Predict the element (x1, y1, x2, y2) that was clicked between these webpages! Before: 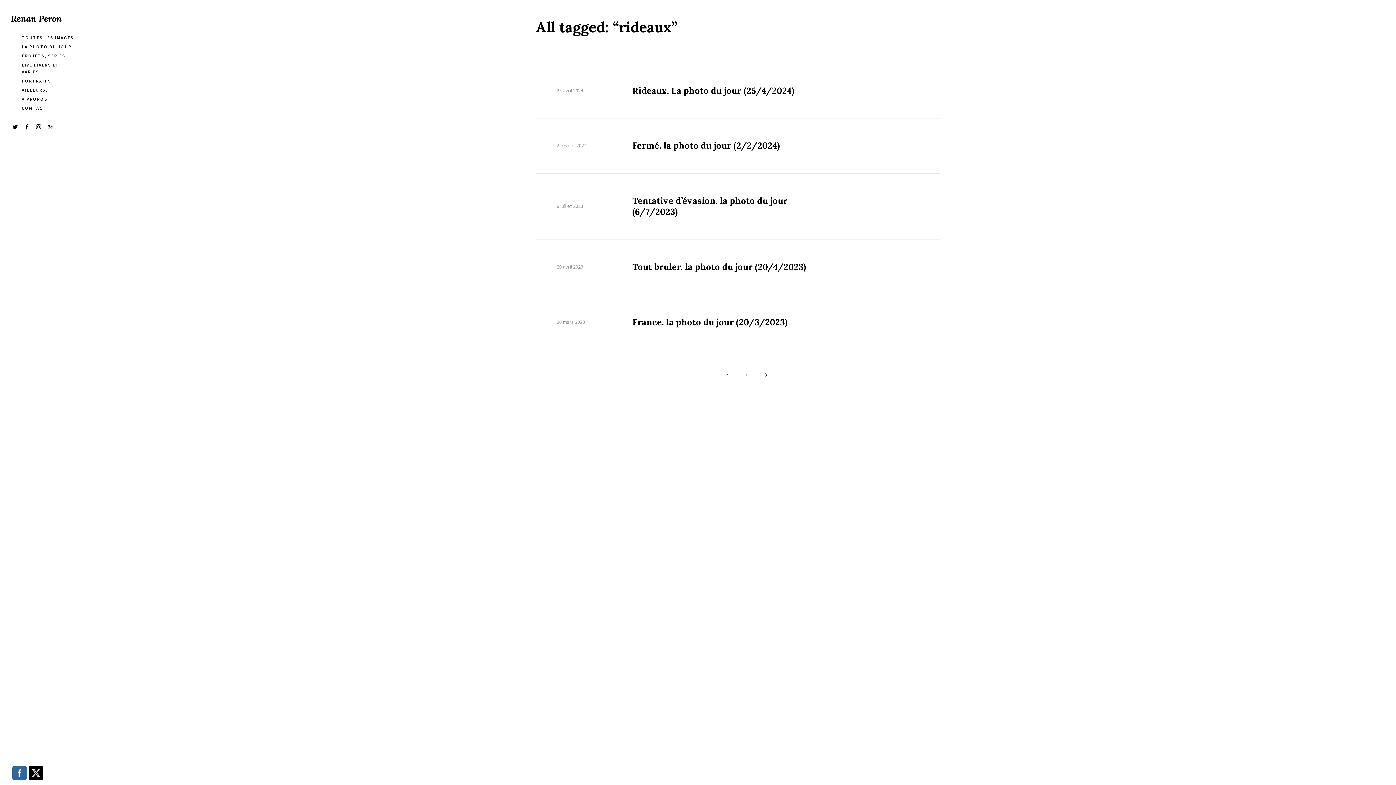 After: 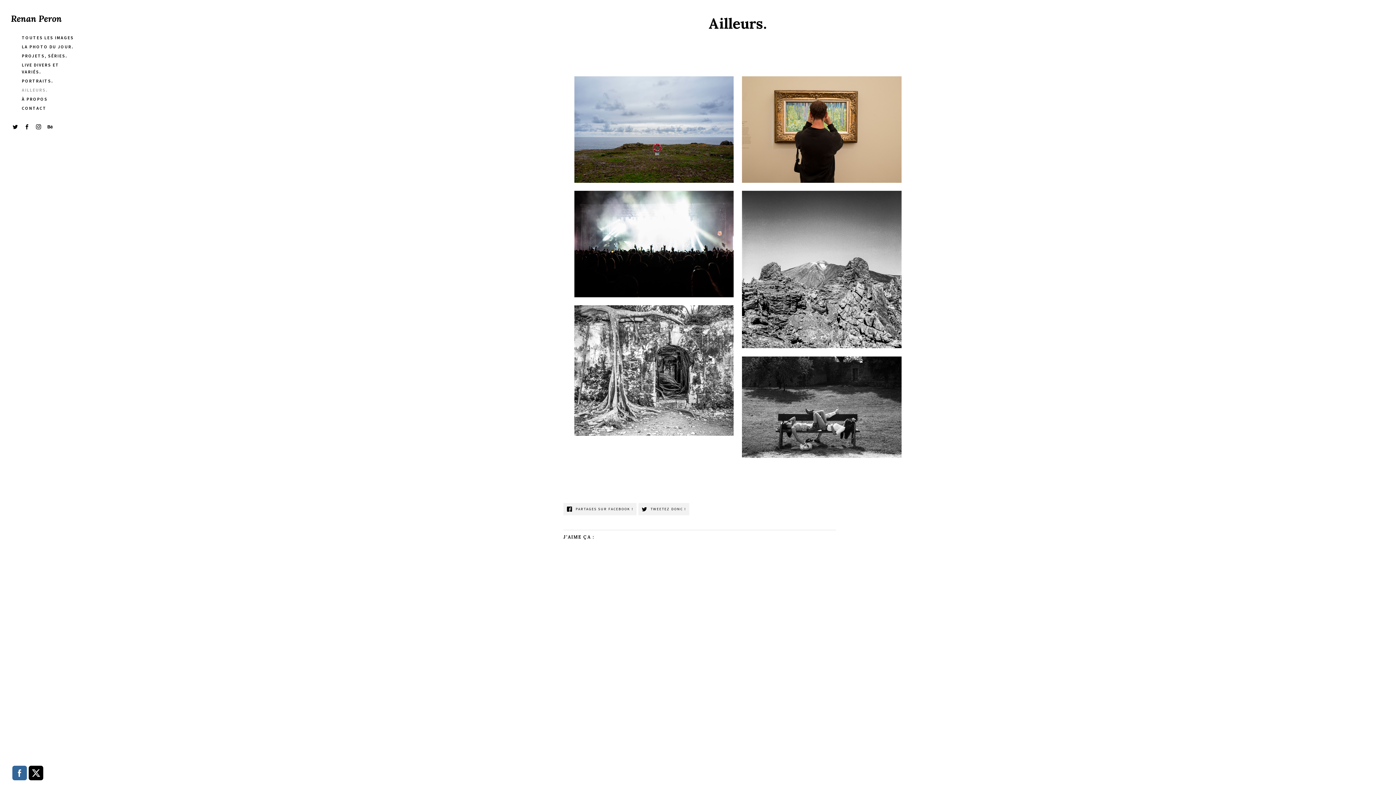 Action: label: AILLEURS. bbox: (21, 86, 47, 93)